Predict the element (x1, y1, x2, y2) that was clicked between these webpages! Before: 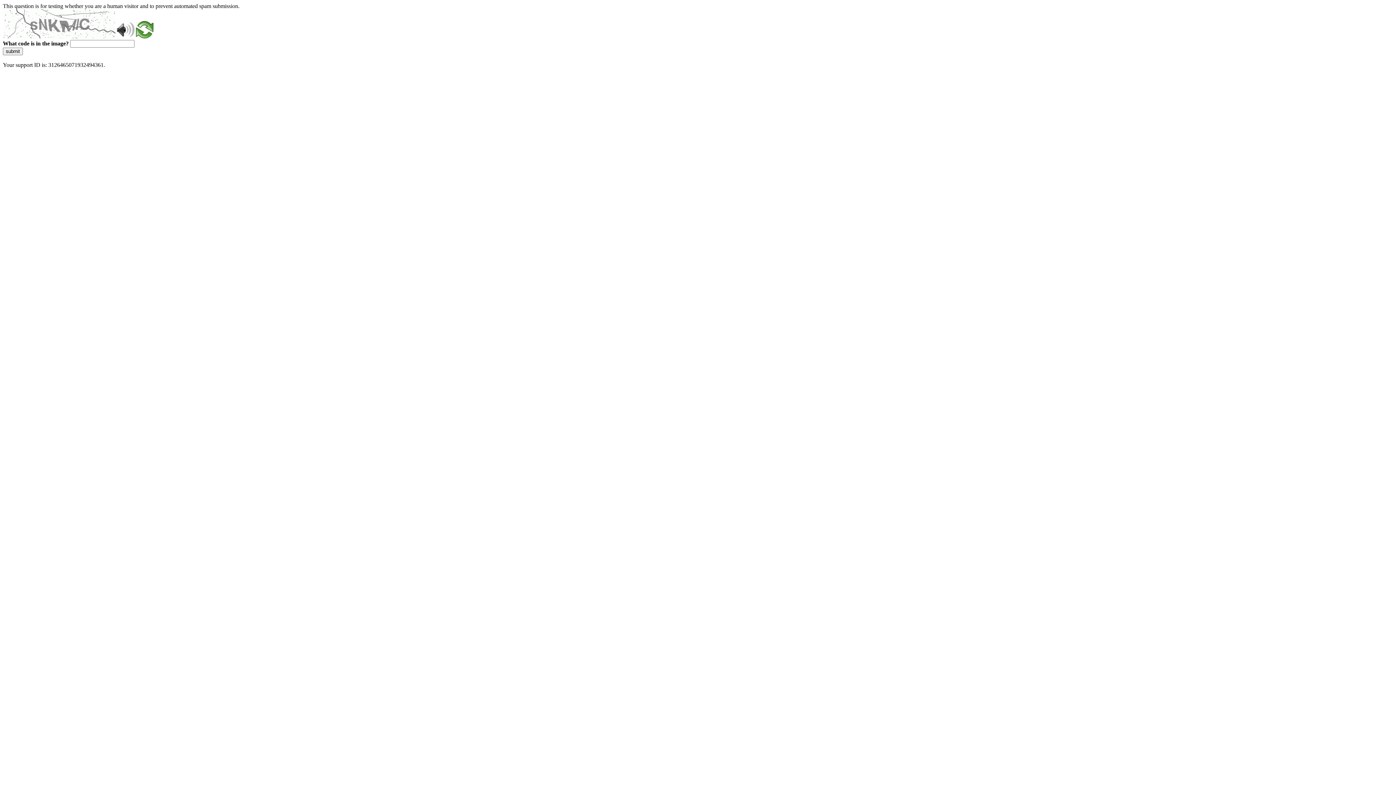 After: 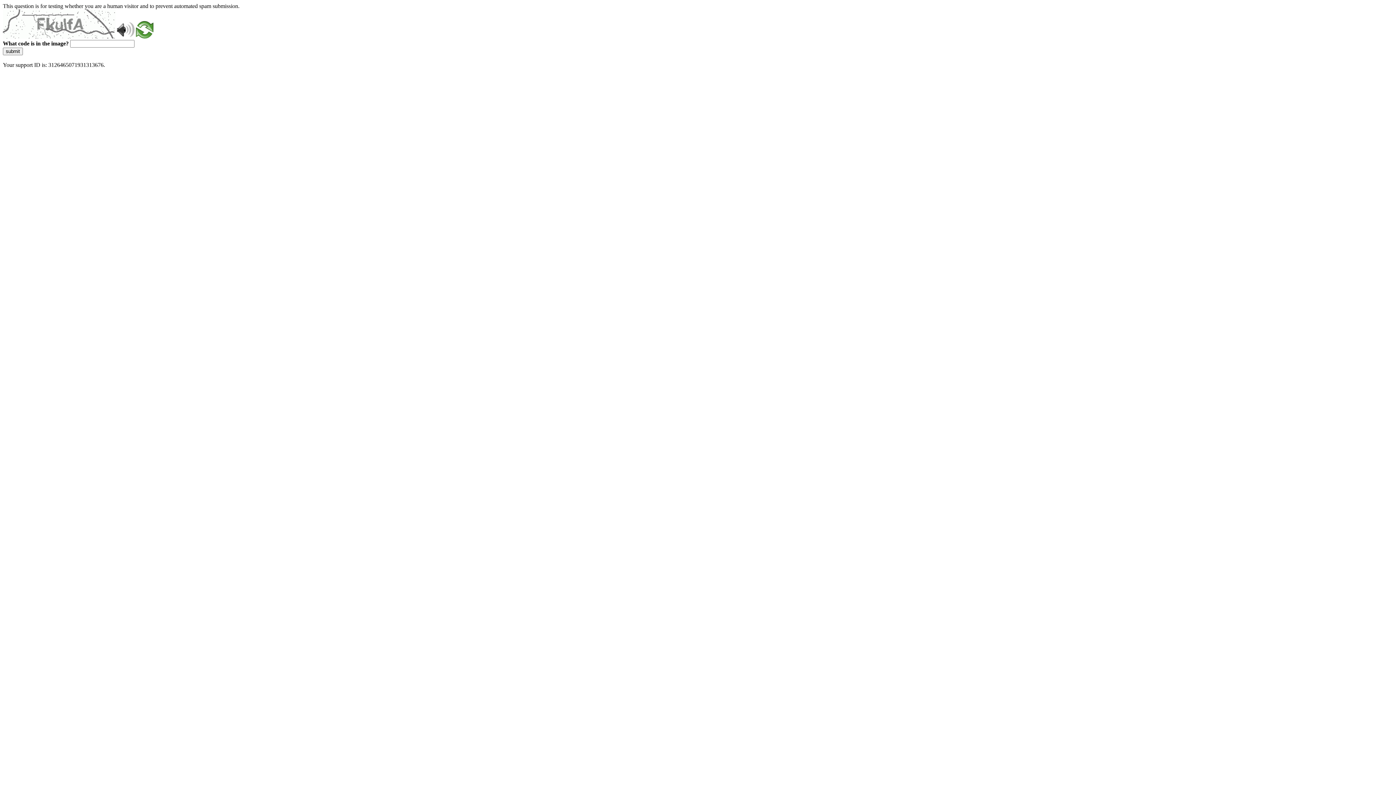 Action: bbox: (136, 33, 153, 39)